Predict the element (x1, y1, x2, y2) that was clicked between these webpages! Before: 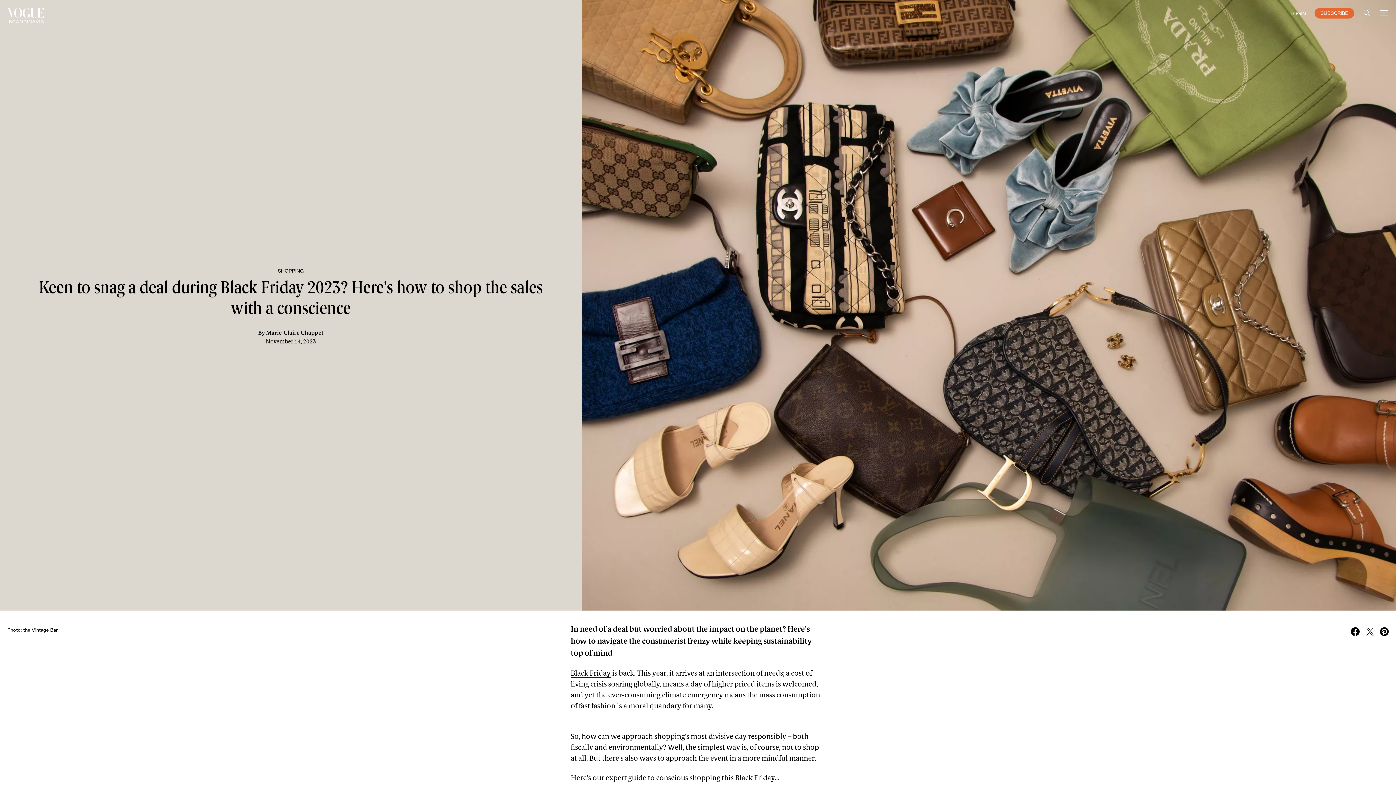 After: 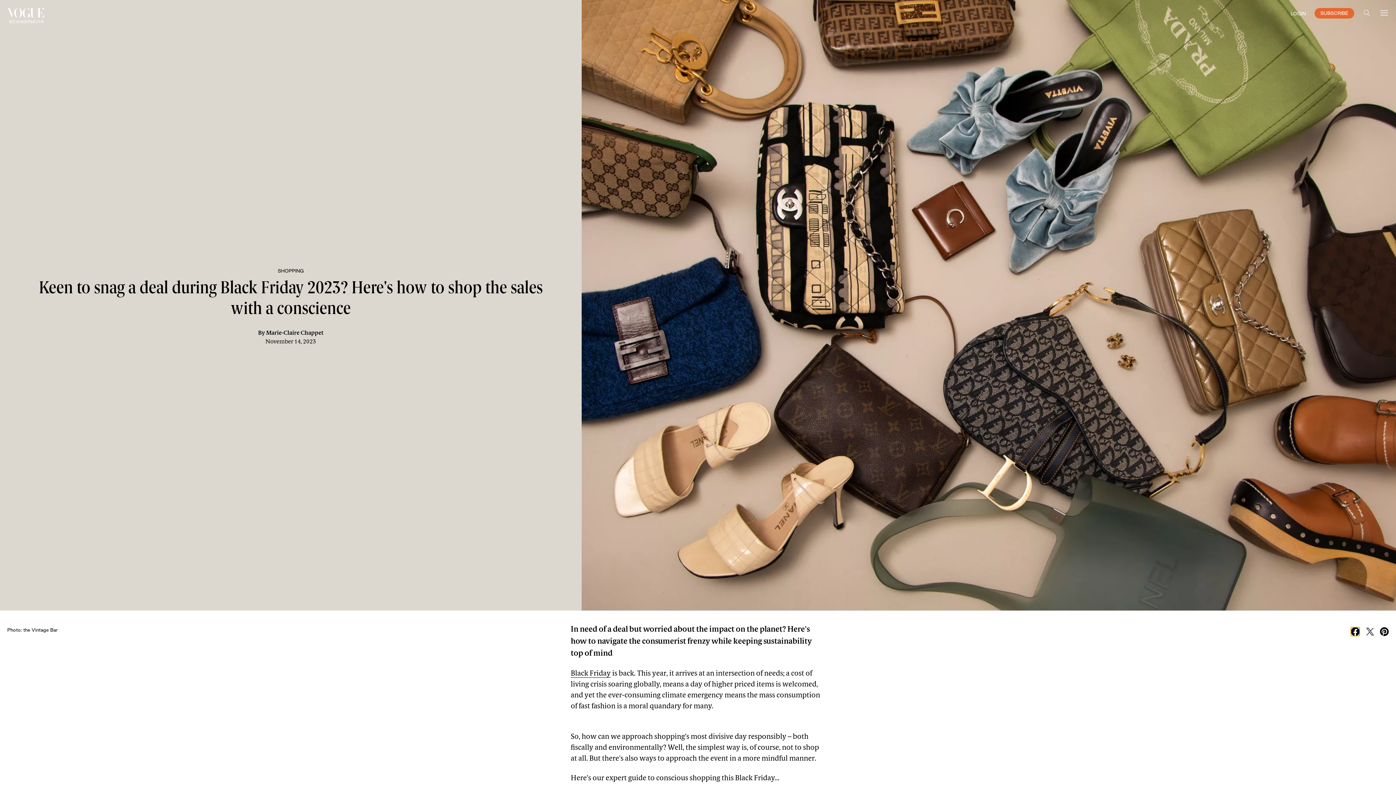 Action: bbox: (1351, 627, 1360, 636) label: facebook